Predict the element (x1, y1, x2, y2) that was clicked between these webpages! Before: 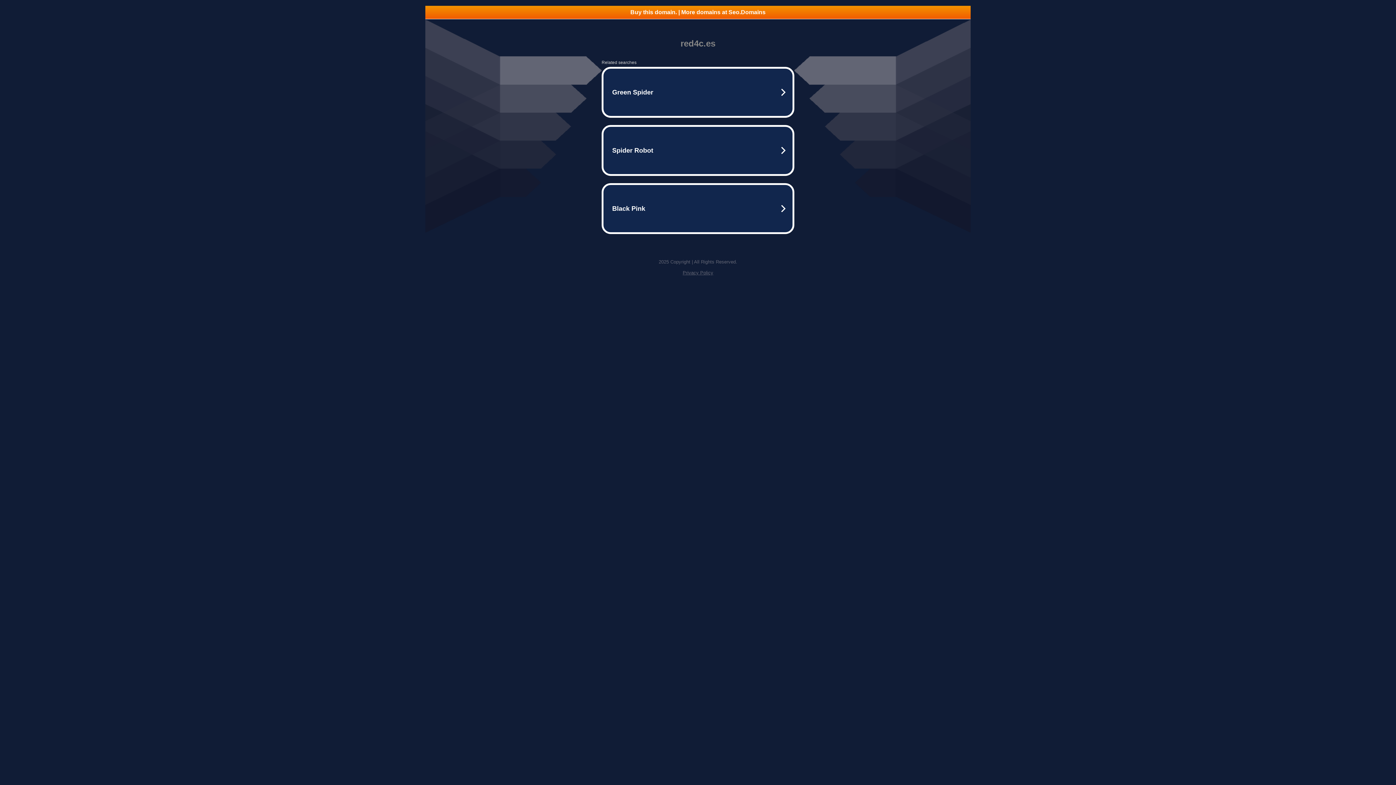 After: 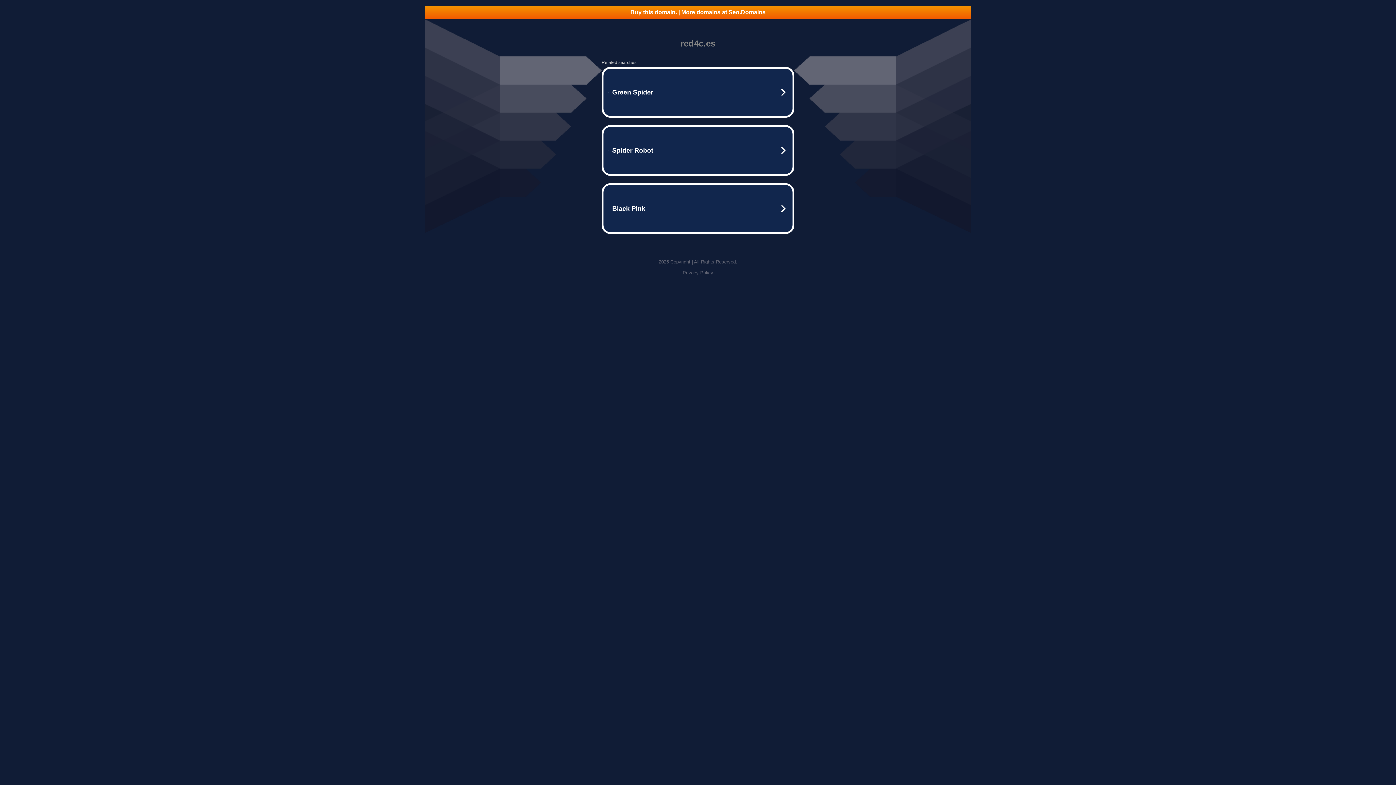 Action: bbox: (682, 270, 713, 275) label: Privacy Policy